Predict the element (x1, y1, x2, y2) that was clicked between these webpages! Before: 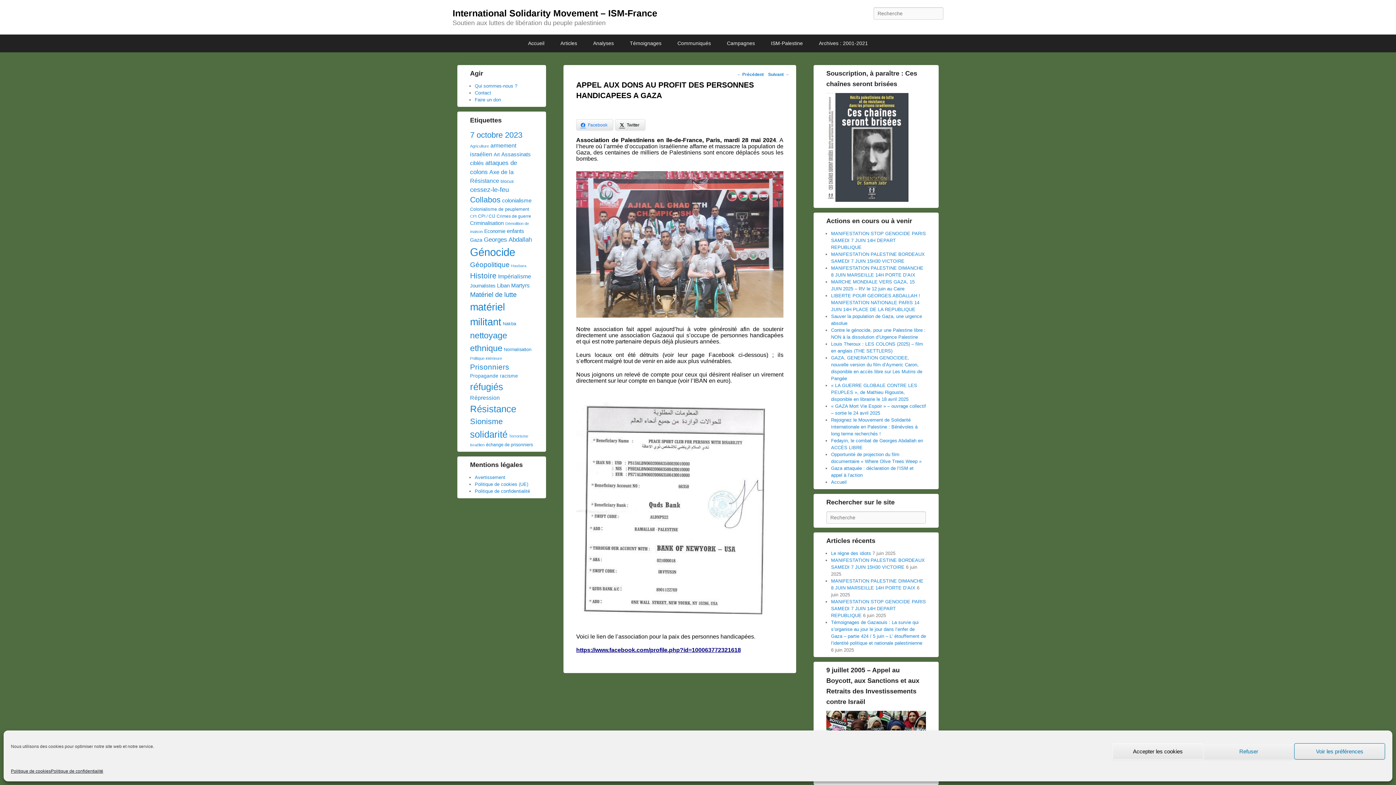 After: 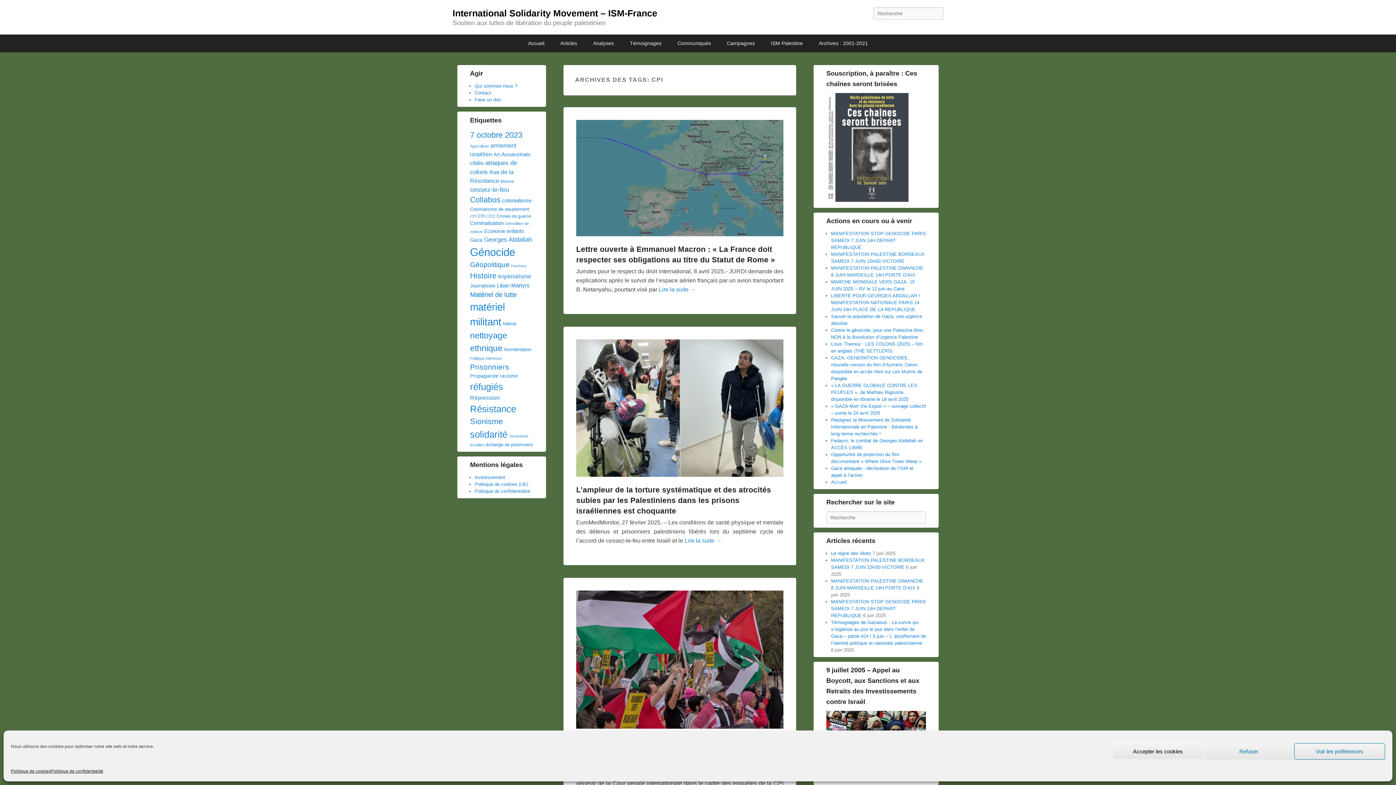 Action: bbox: (470, 214, 476, 218) label: CPI (19 éléments)